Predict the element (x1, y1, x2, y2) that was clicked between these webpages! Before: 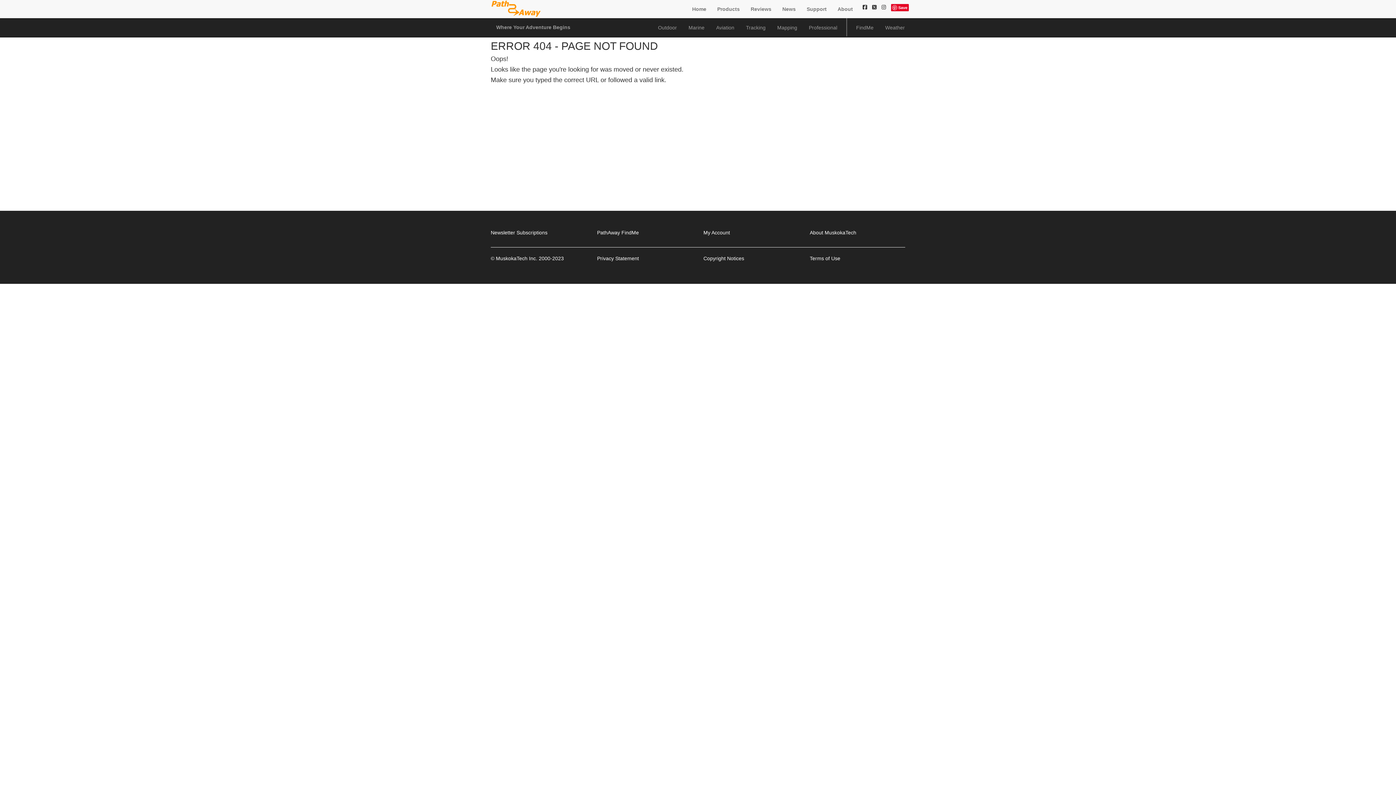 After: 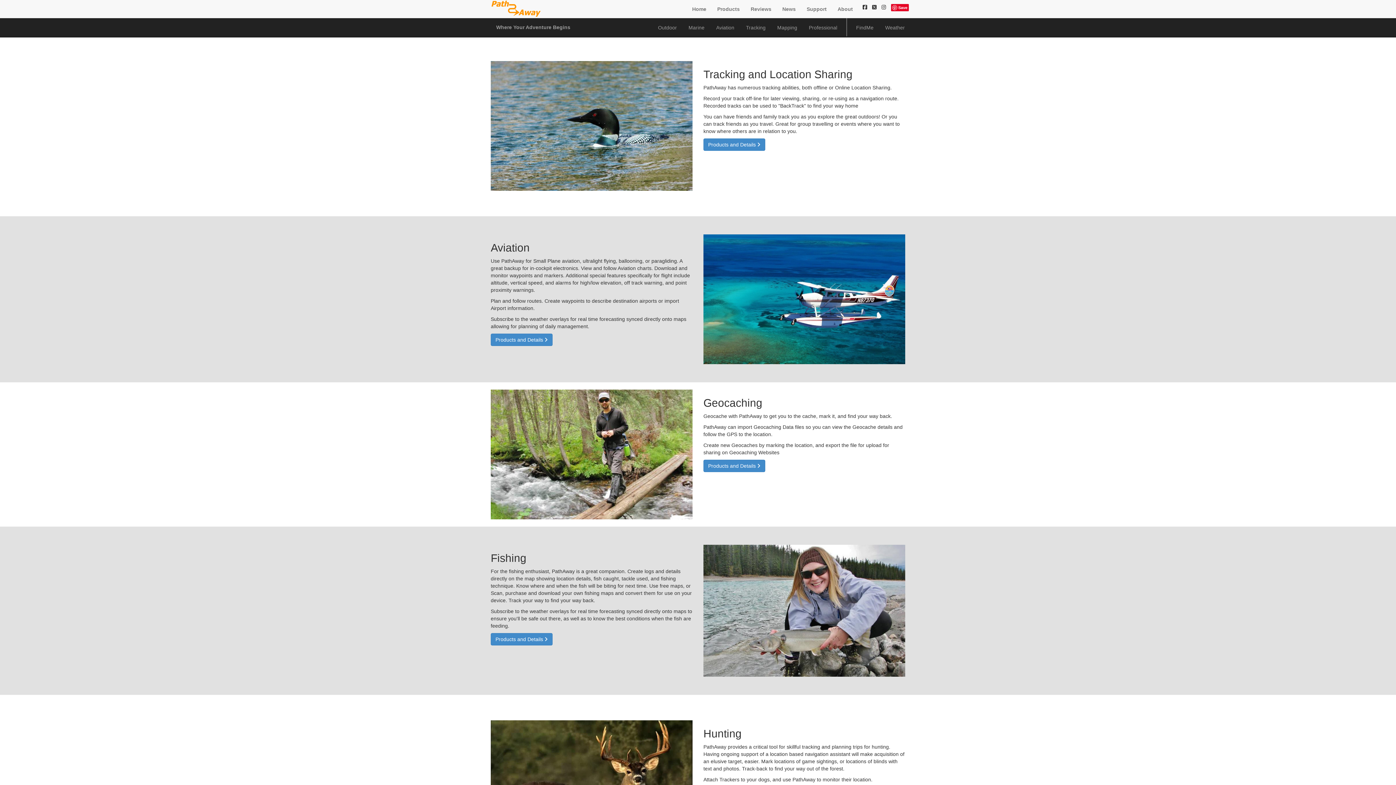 Action: bbox: (740, 18, 771, 37) label: Tracking